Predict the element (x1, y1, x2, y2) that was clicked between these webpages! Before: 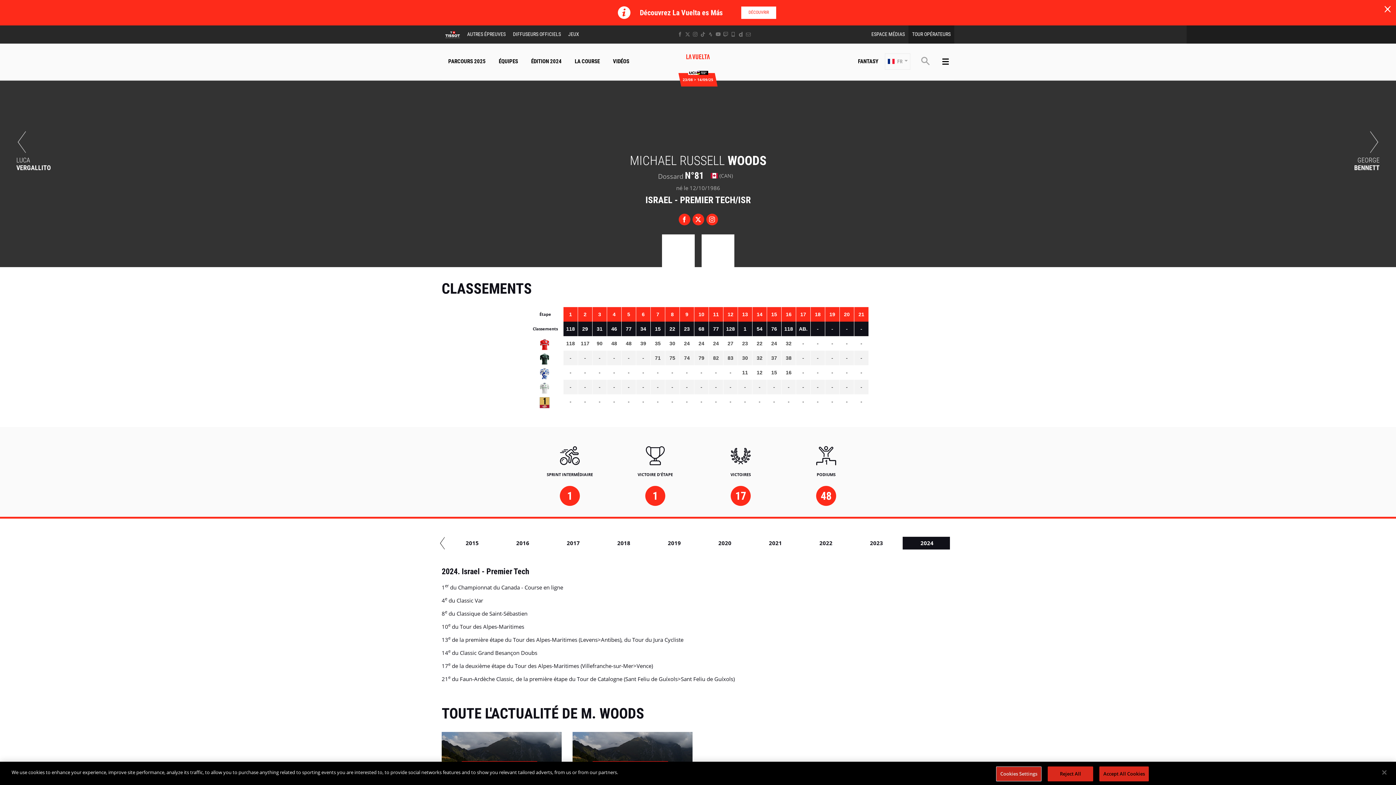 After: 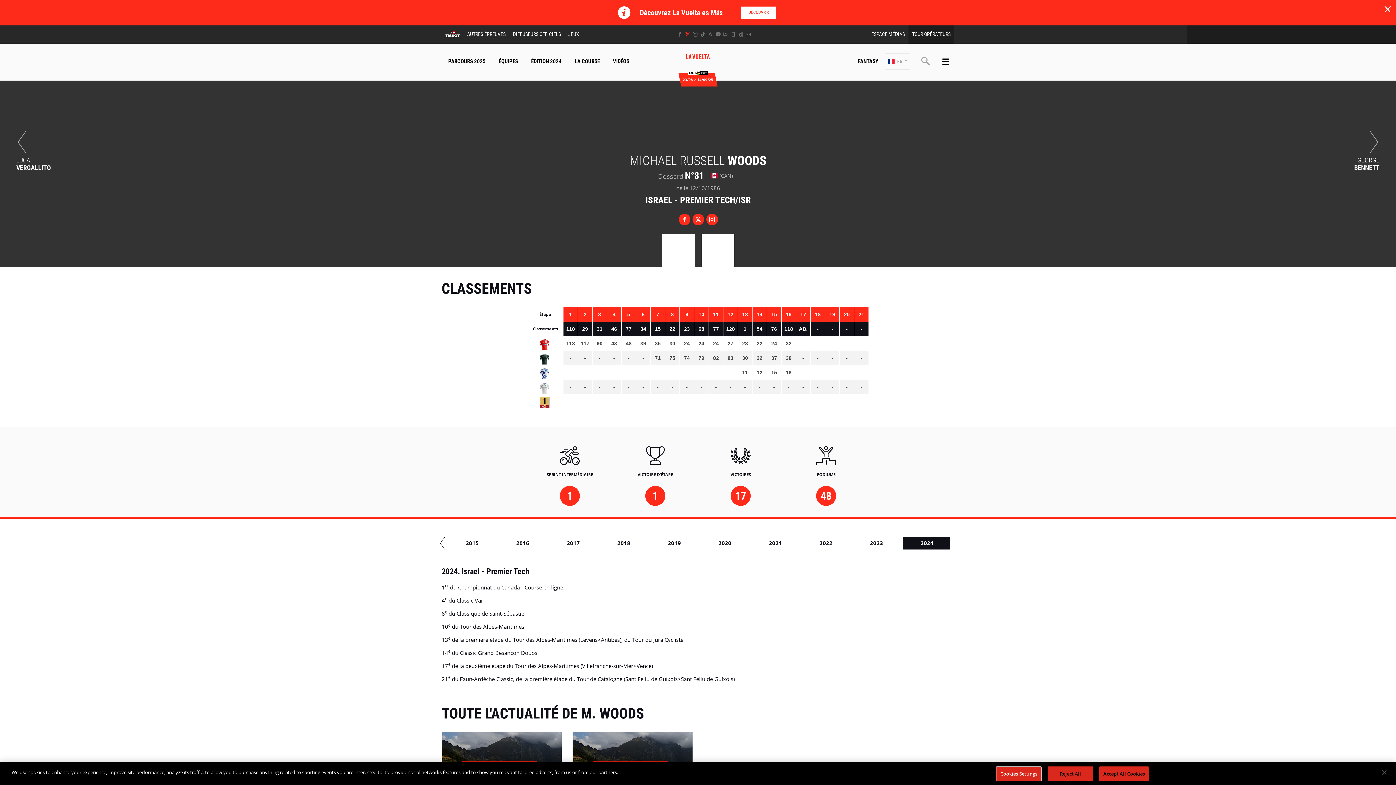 Action: label: Twitter: Ouvrir dans une nouvelle fenêtre bbox: (684, 30, 691, 38)